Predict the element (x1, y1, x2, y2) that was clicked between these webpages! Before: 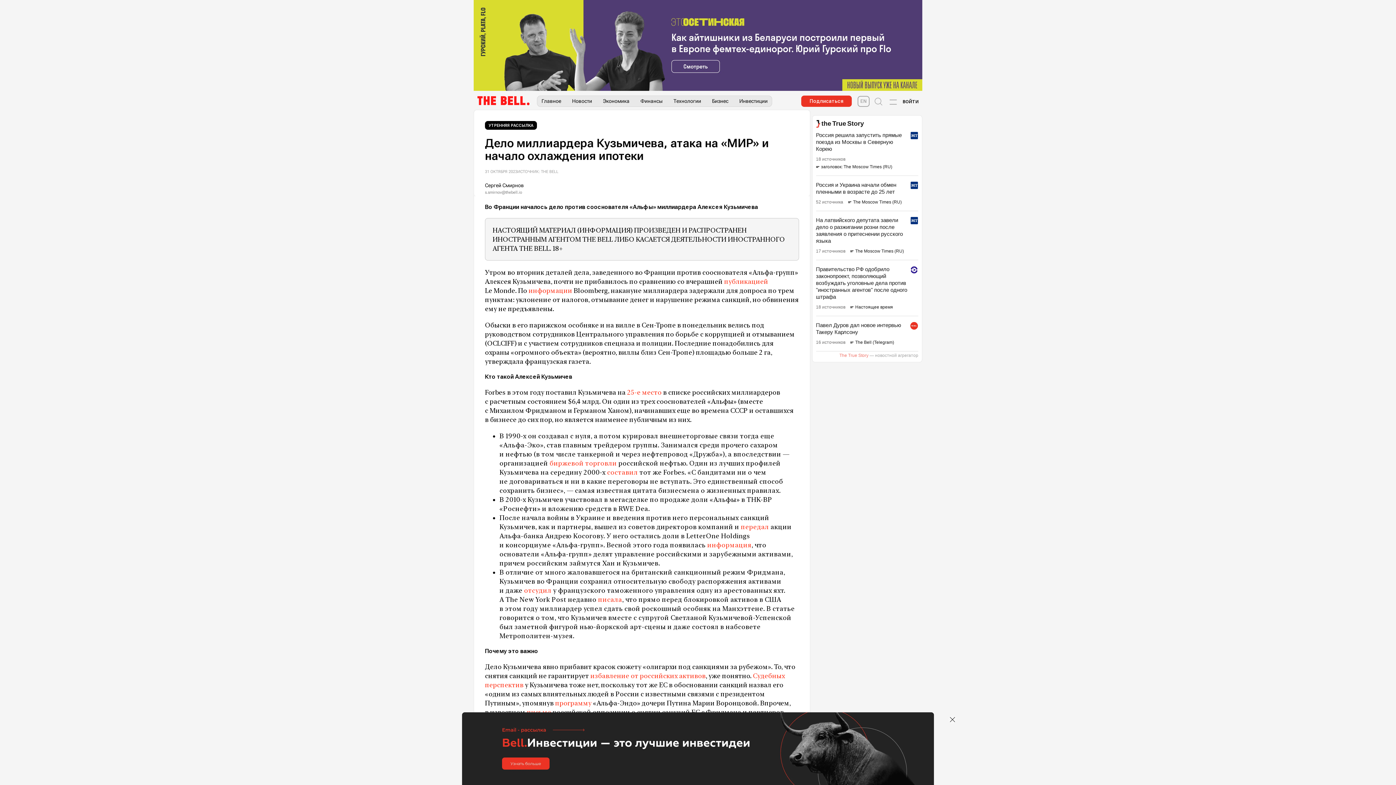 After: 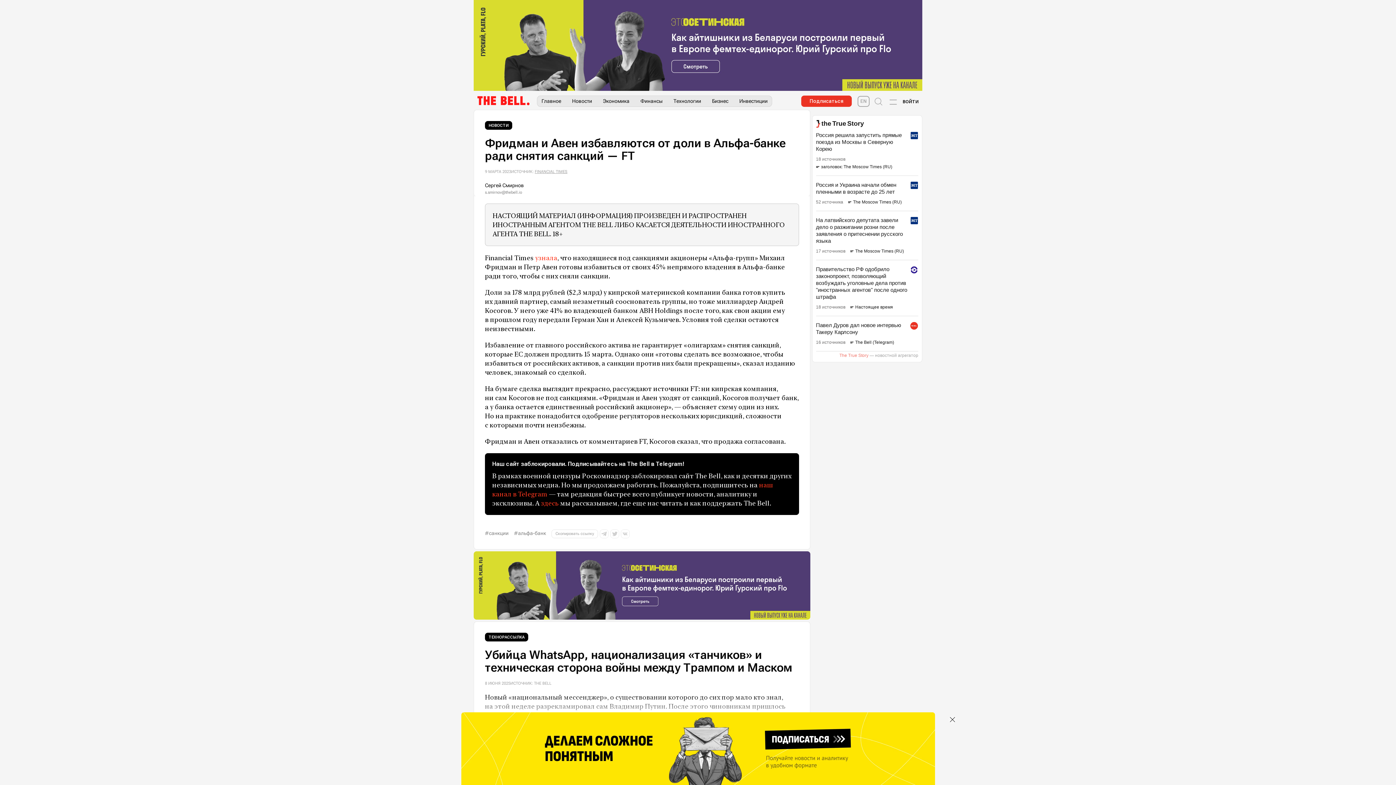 Action: bbox: (589, 672, 705, 680) label:  избавление от российских активов